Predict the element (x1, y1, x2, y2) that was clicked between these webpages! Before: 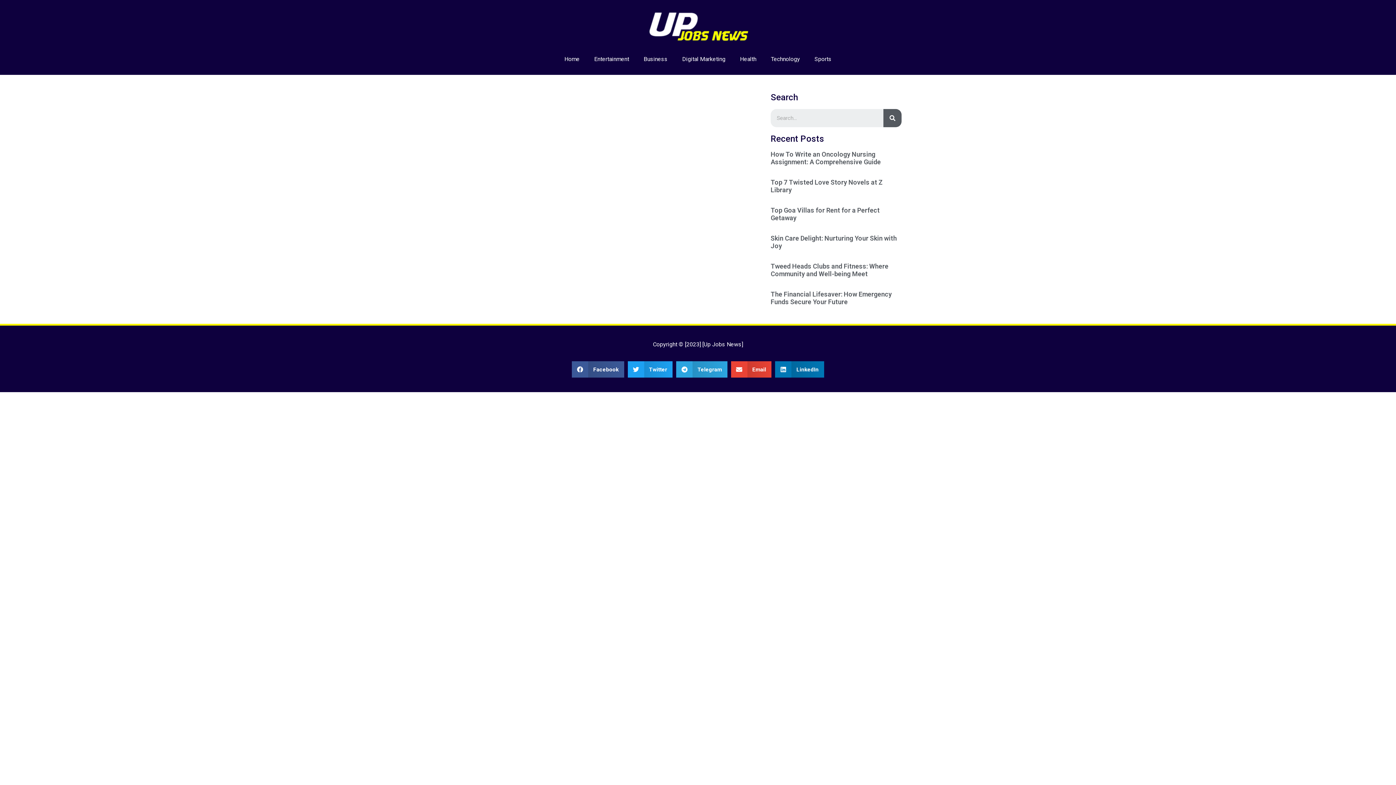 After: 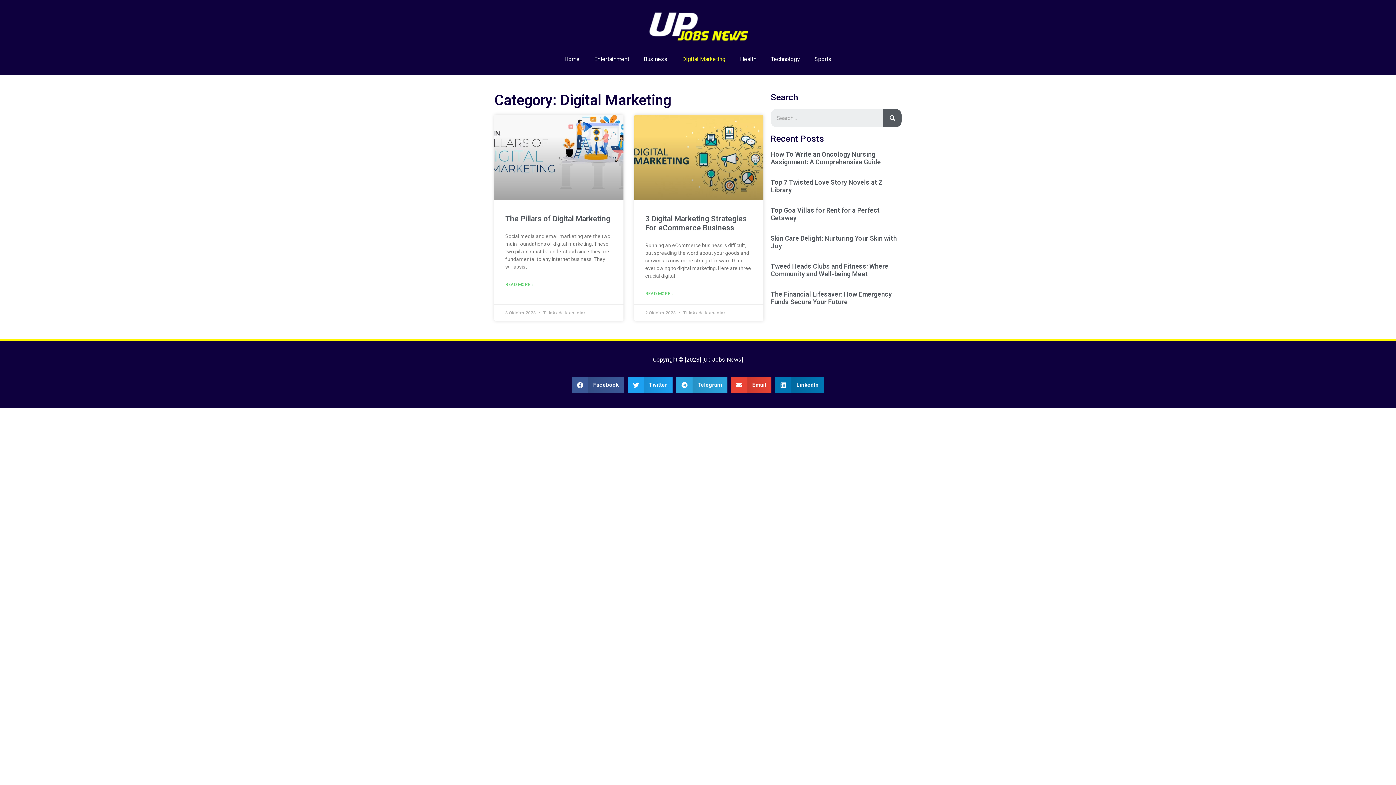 Action: label: Digital Marketing bbox: (675, 50, 732, 67)